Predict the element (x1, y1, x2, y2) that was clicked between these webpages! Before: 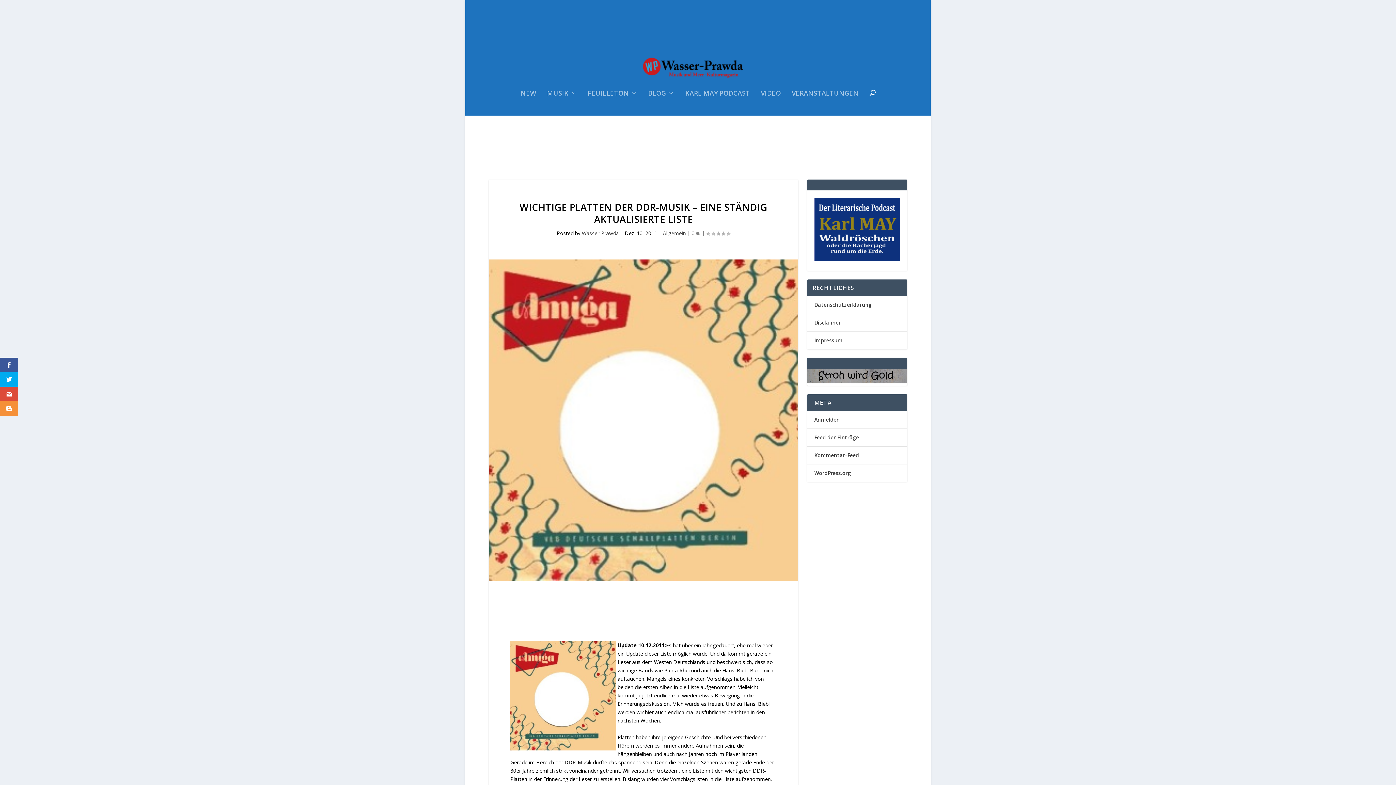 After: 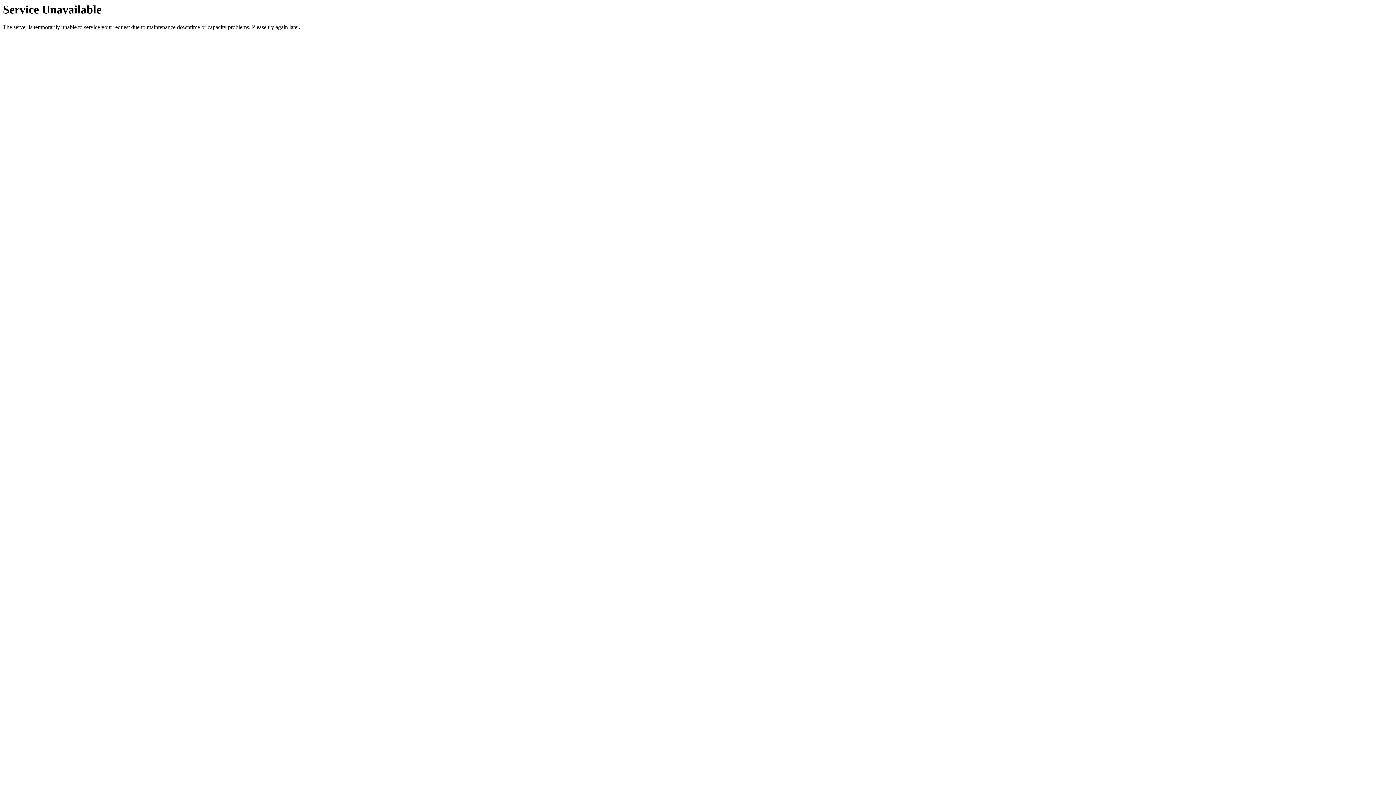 Action: label: Impressum bbox: (814, 337, 842, 344)